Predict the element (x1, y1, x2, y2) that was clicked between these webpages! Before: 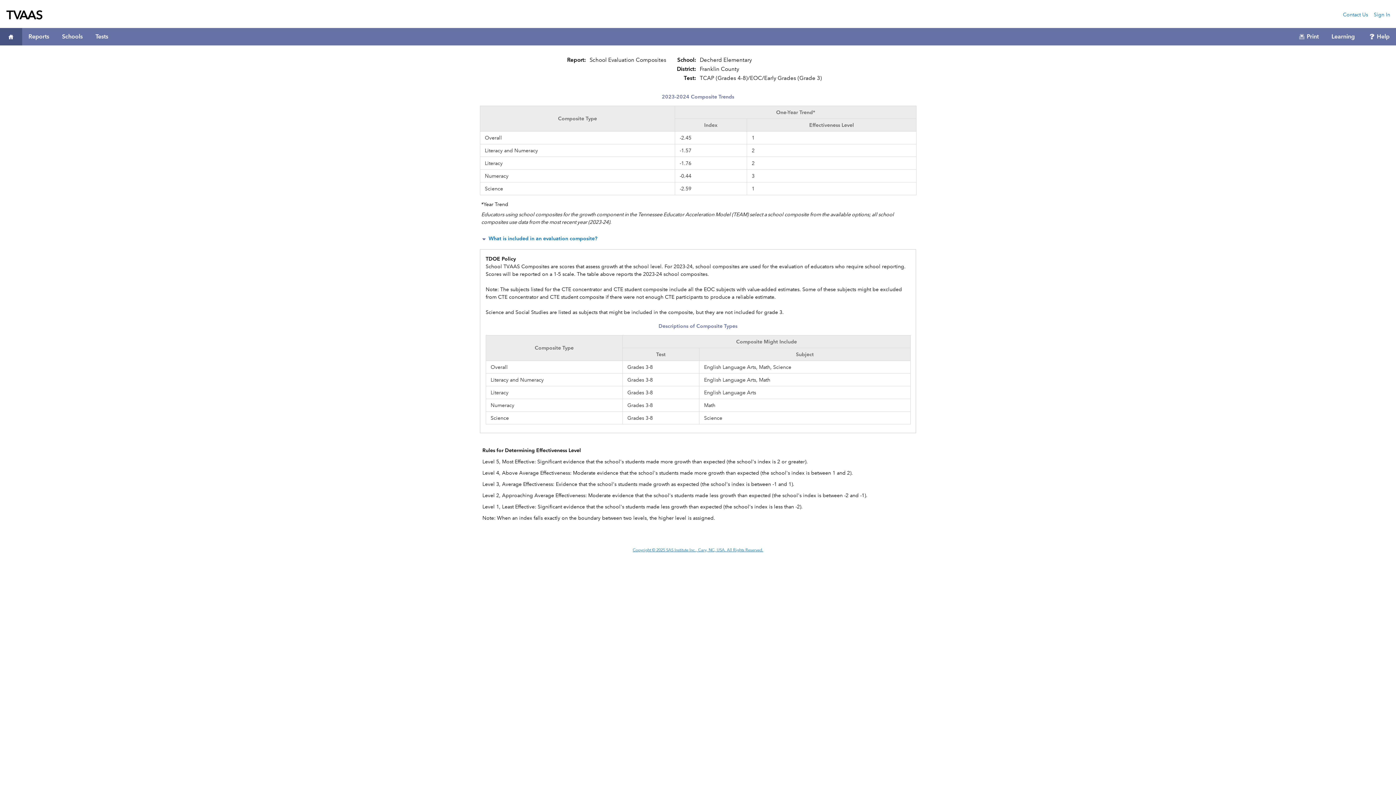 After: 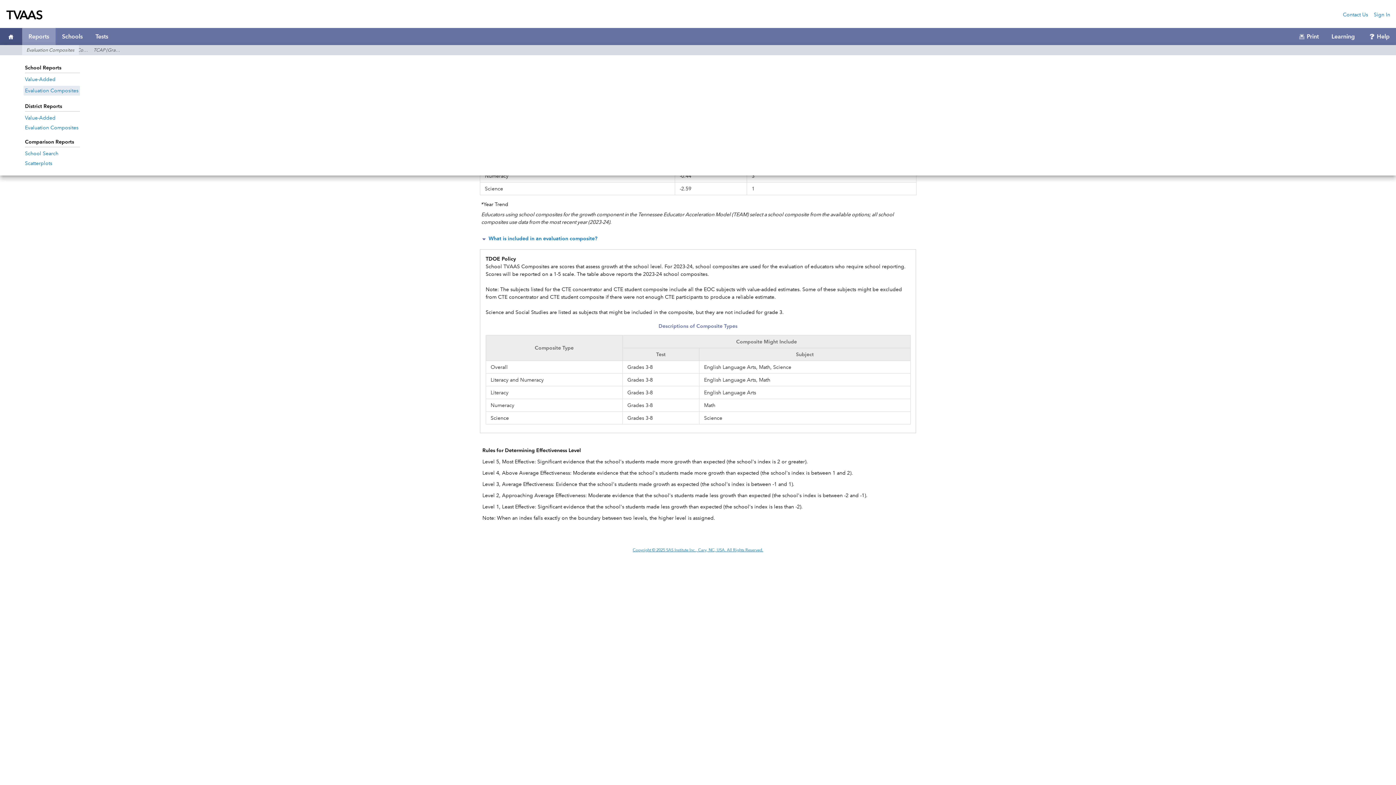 Action: label: Reports Menu, Evaluation Composites Selected.  bbox: (22, 33, 55, 39)